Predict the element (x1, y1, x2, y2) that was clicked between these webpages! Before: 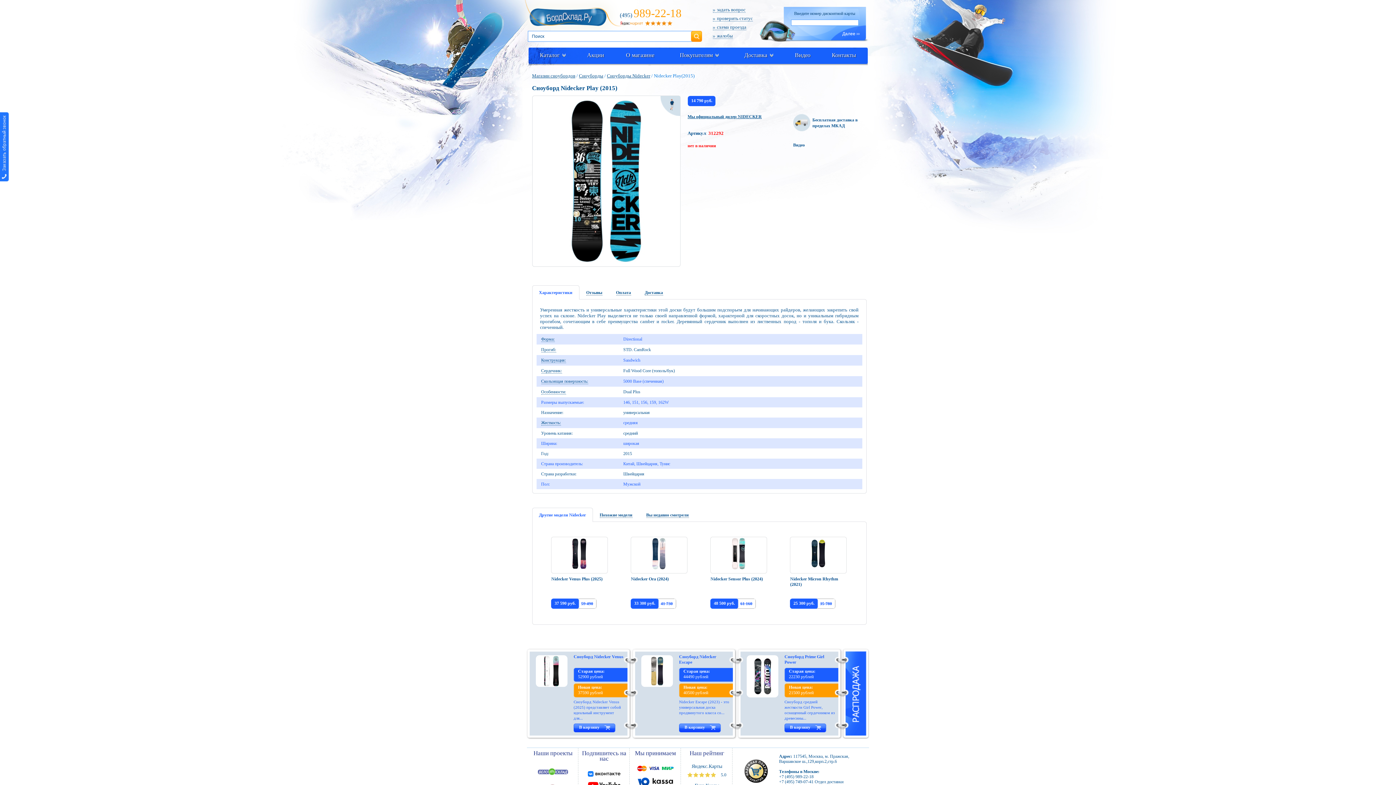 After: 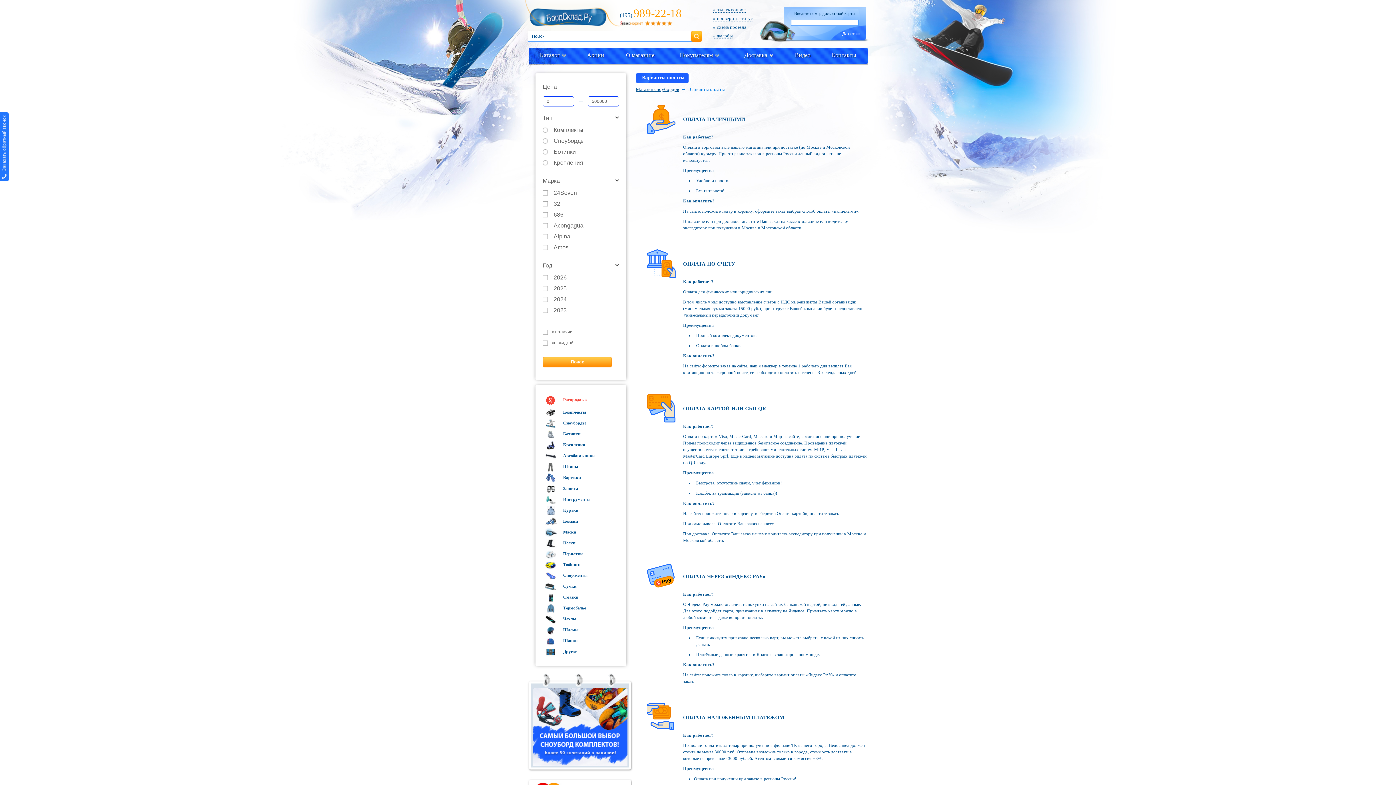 Action: bbox: (630, 764, 680, 803)